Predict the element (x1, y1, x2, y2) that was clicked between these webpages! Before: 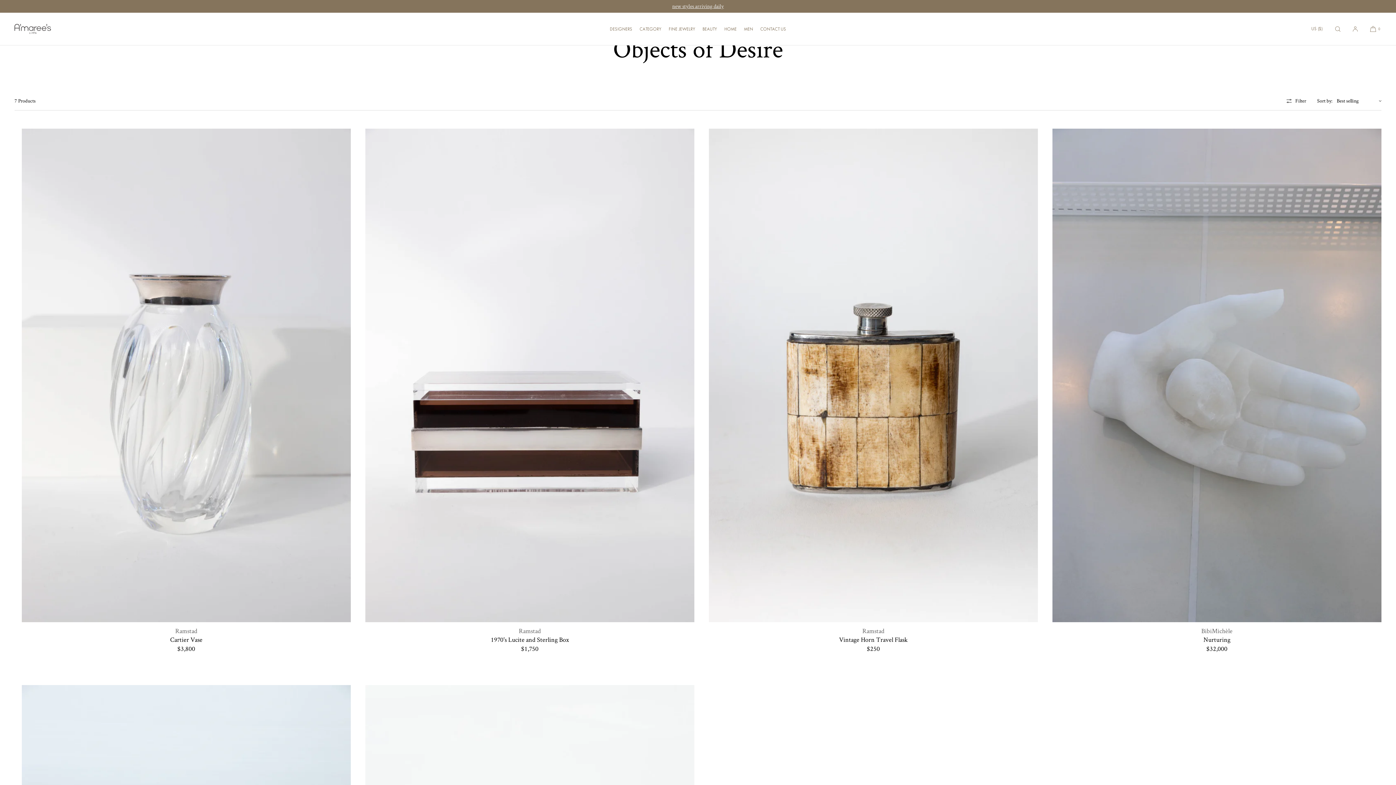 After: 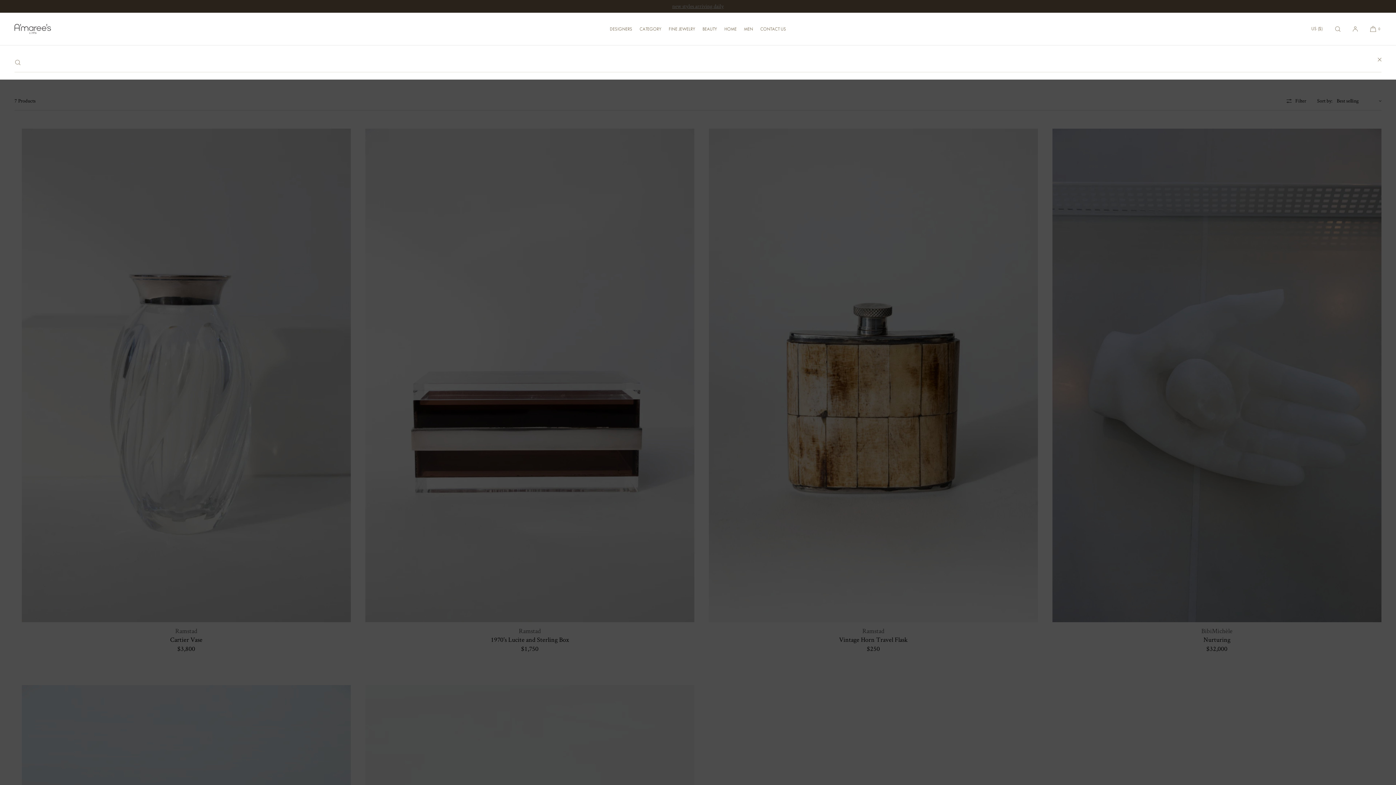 Action: bbox: (1329, 12, 1346, 45) label: Search